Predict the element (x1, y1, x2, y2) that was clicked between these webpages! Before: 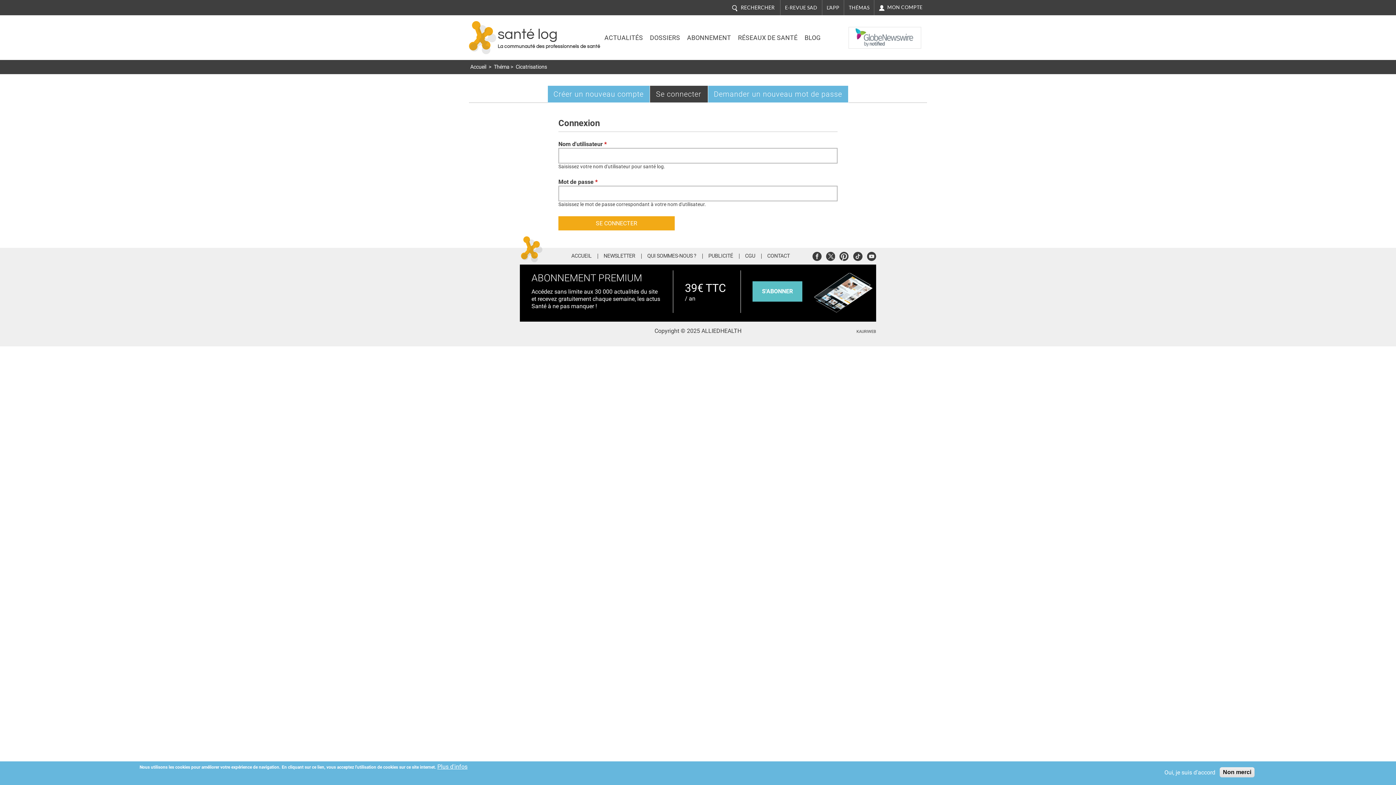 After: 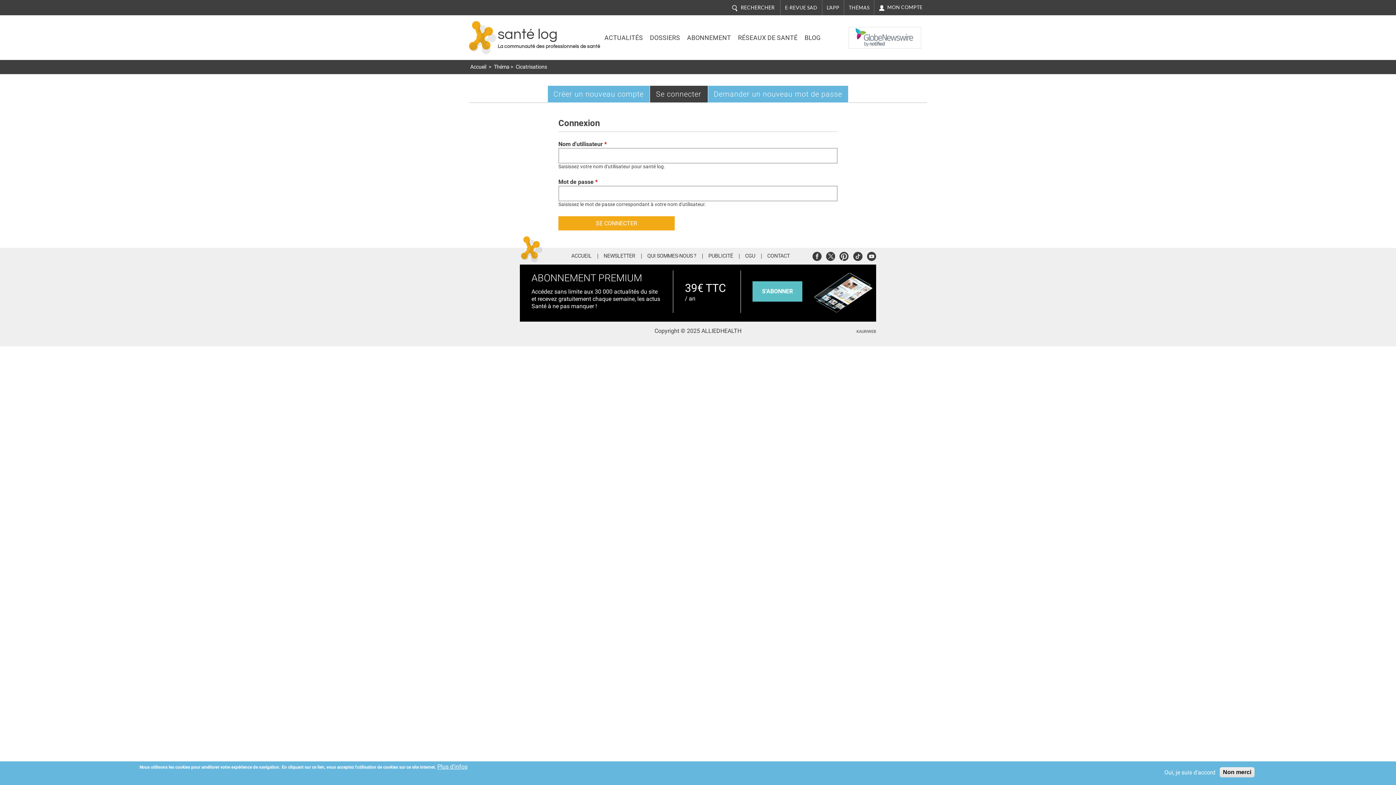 Action: bbox: (650, 85, 708, 102) label: Se connecter
(onglet actif)